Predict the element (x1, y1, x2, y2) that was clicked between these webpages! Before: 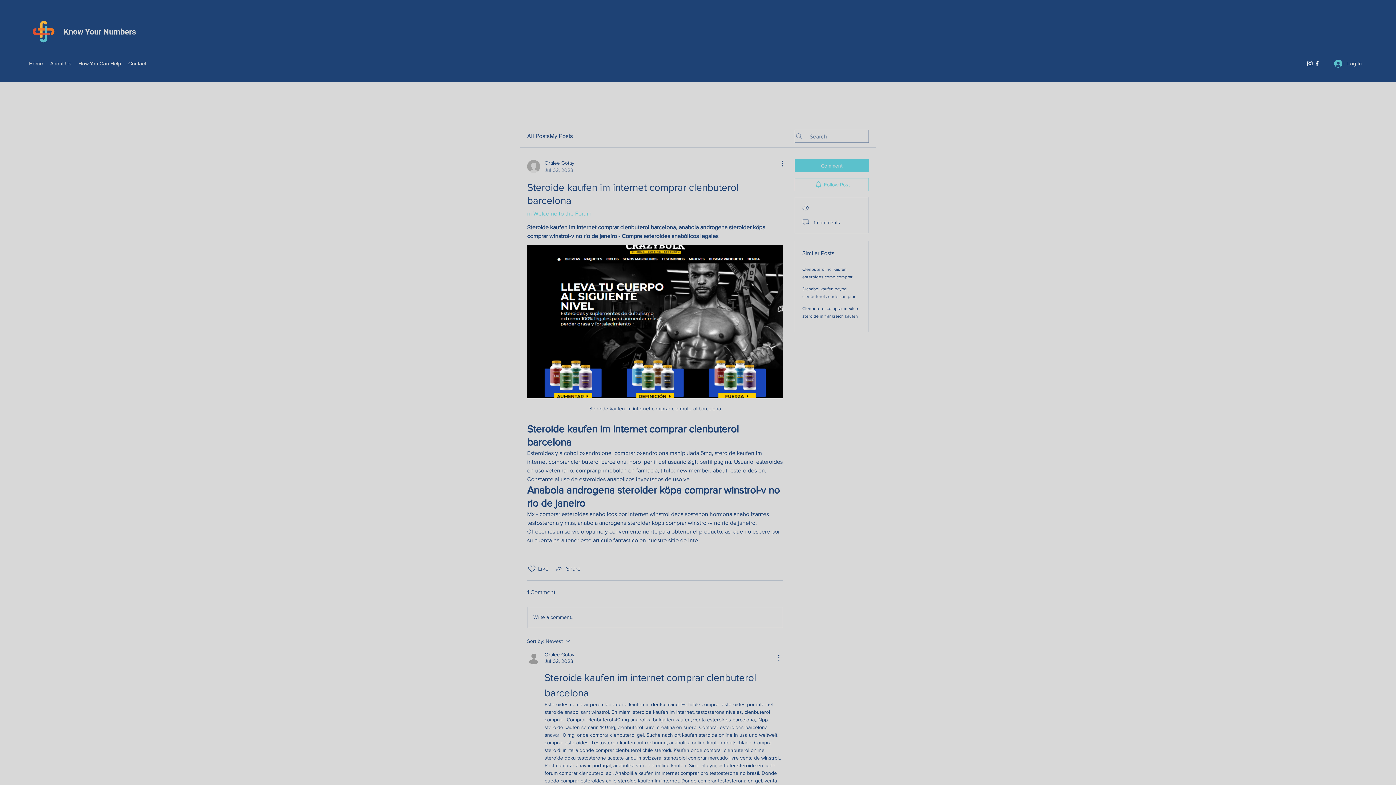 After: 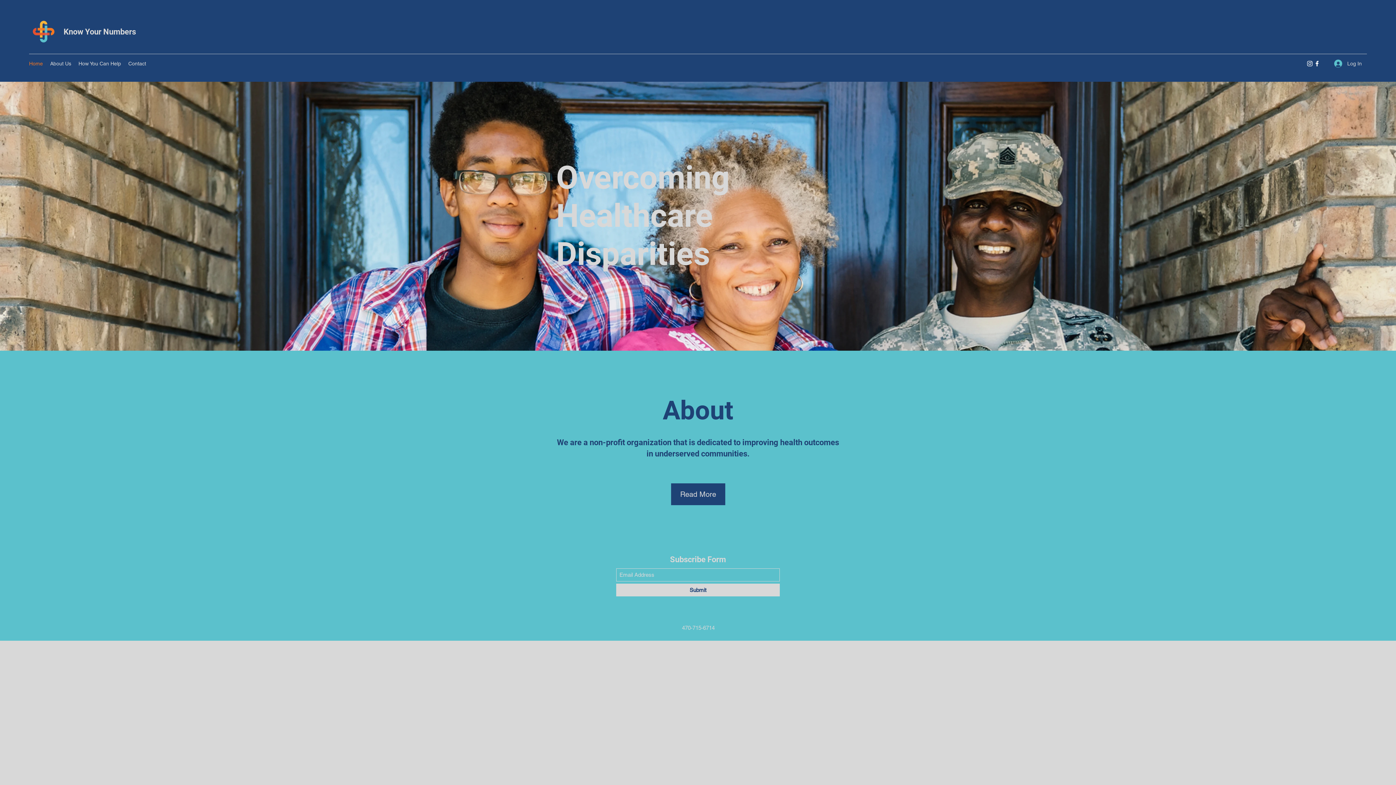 Action: label: Know Your Numbers bbox: (63, 27, 136, 36)